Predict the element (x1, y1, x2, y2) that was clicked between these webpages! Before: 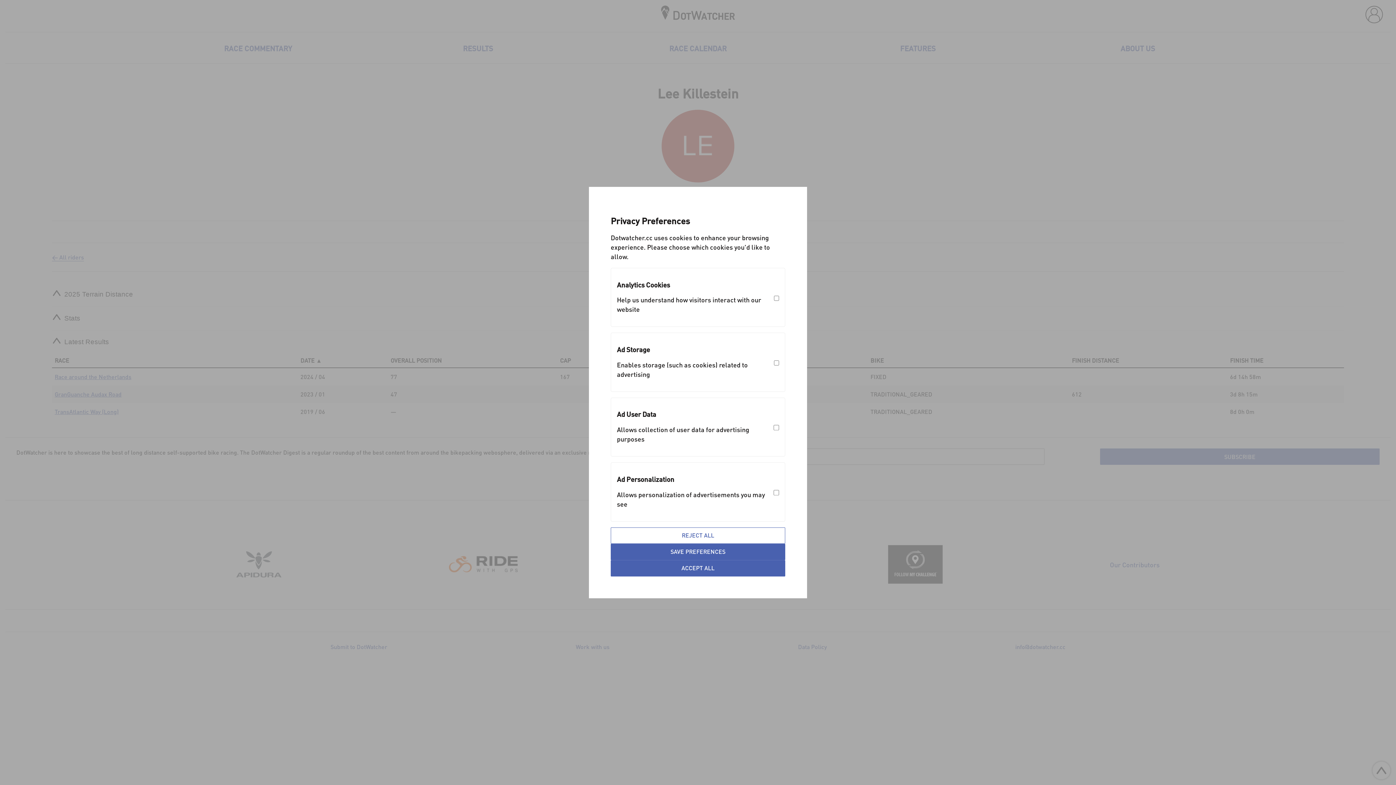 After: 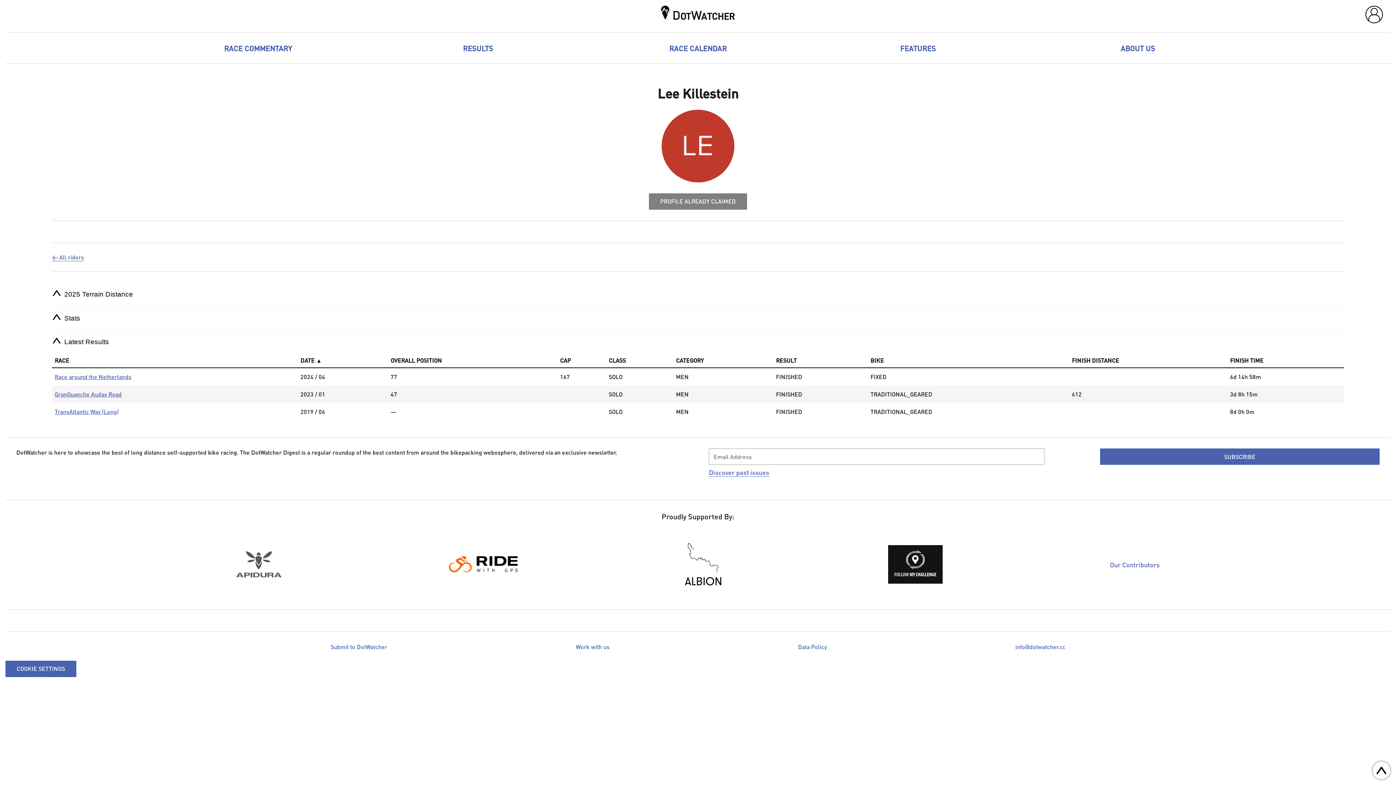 Action: label: REJECT ALL bbox: (610, 527, 785, 543)